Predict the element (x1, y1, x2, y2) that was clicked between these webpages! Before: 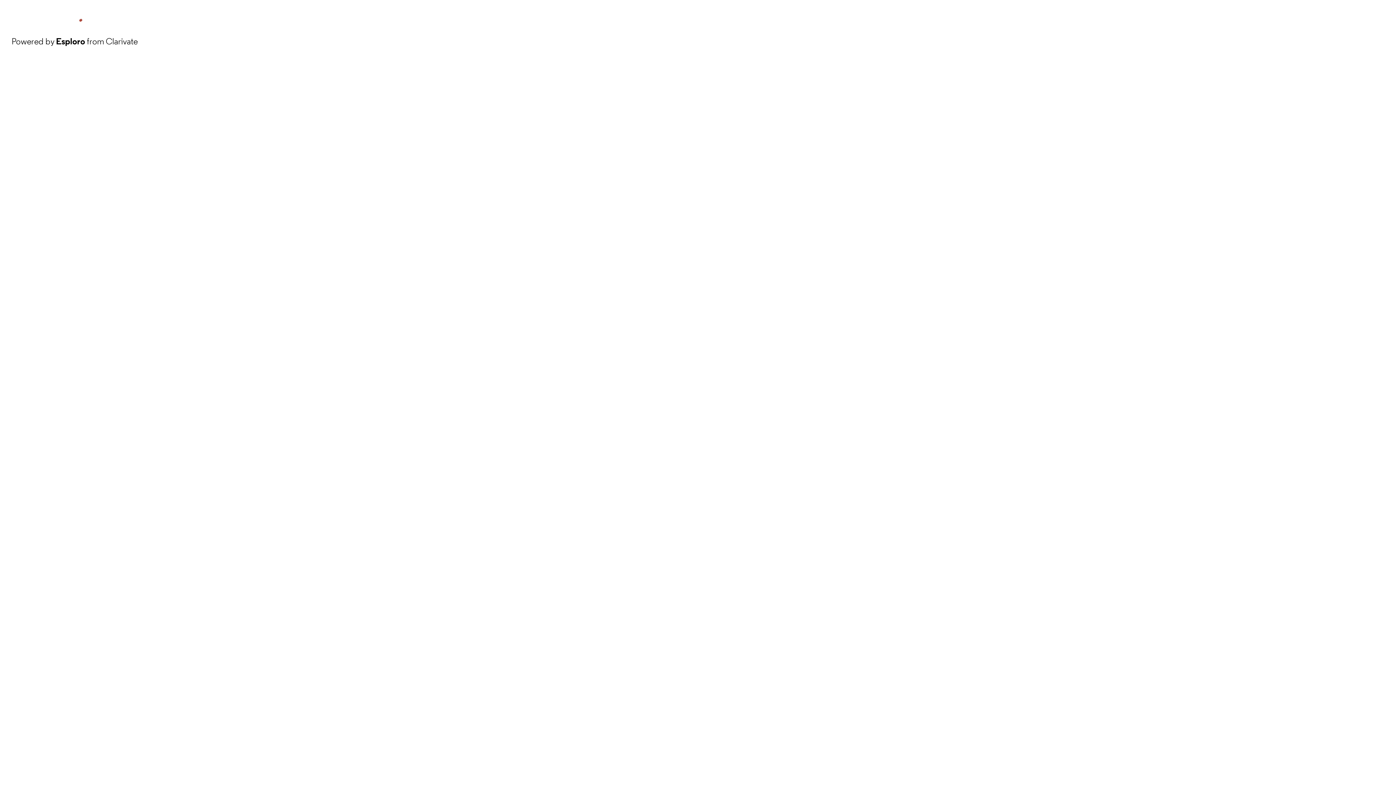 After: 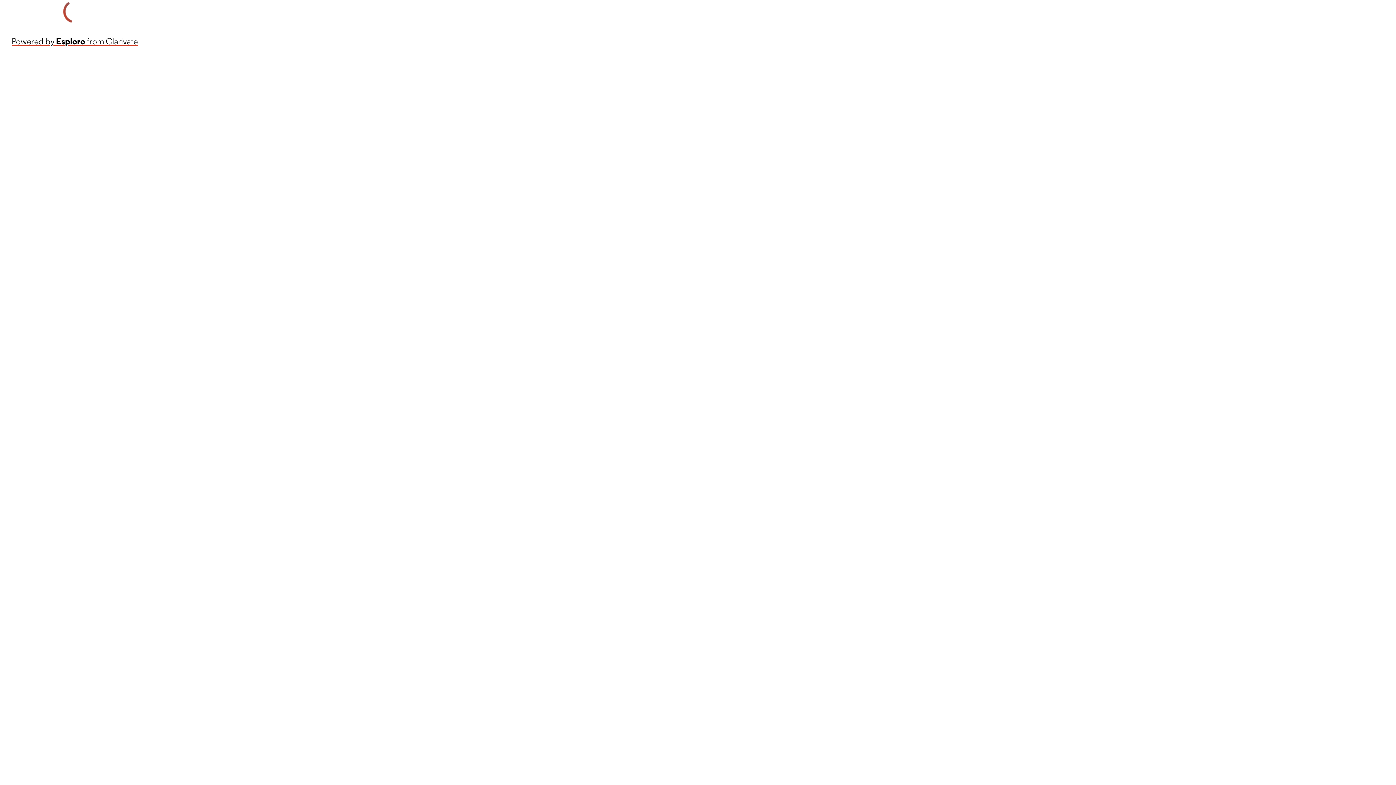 Action: bbox: (11, 34, 137, 48) label: Powered by Esploro from Clarivate